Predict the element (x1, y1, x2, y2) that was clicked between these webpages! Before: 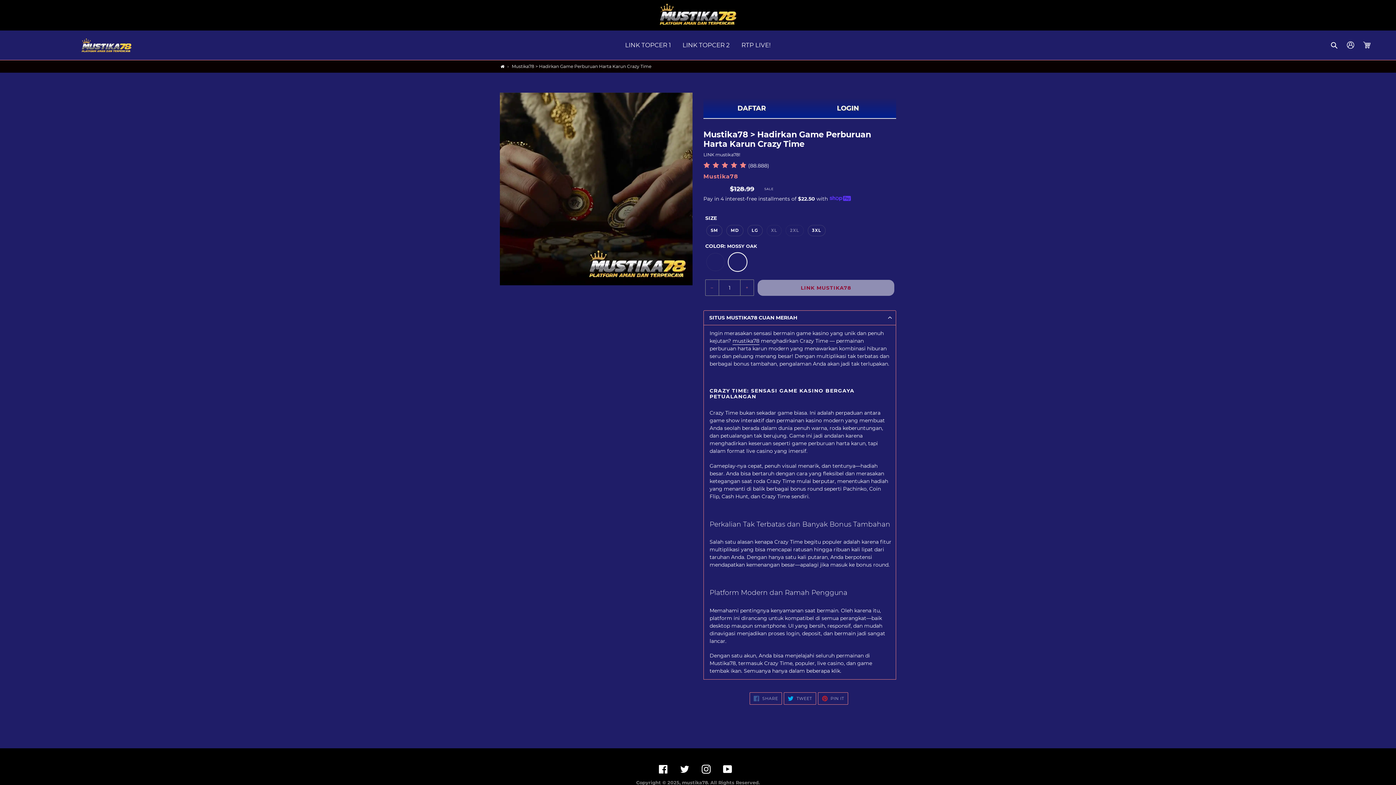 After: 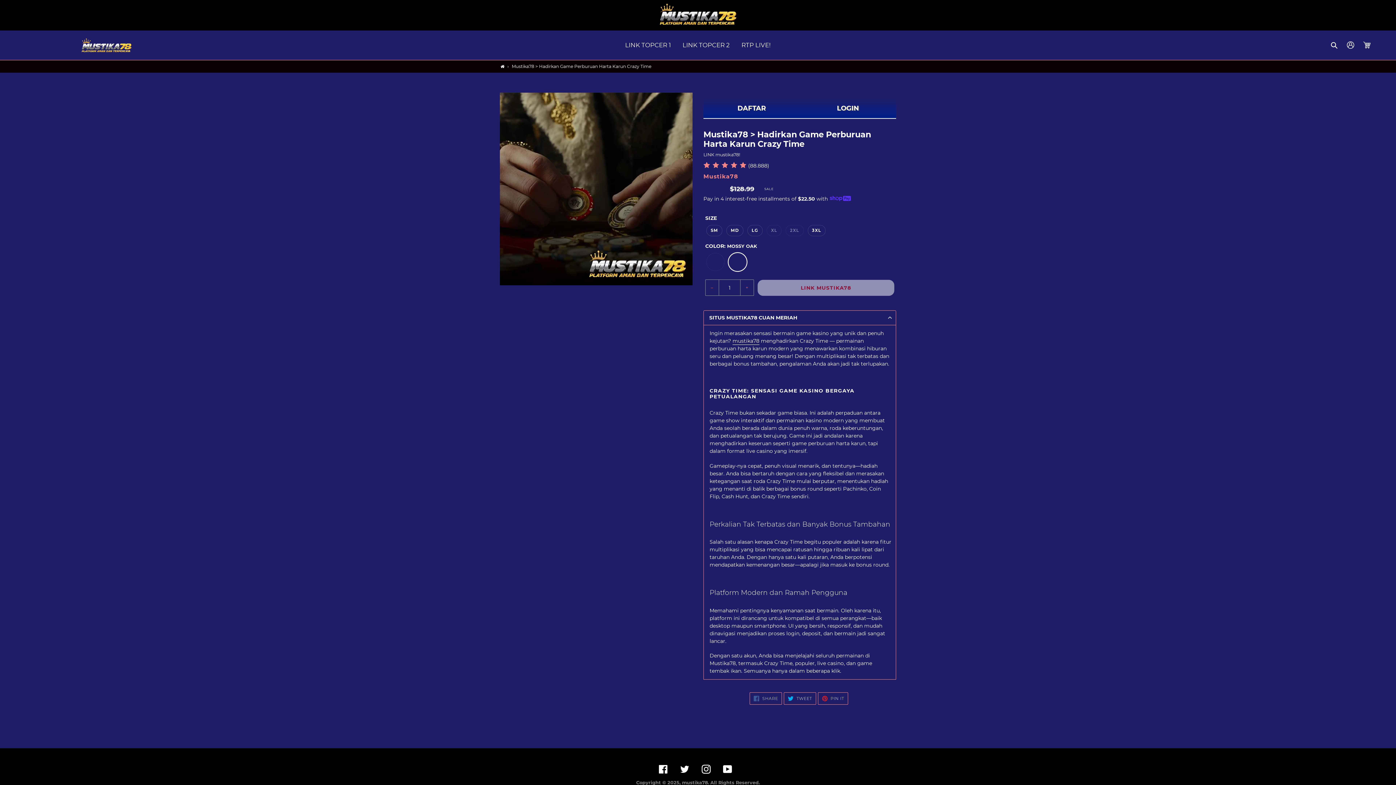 Action: label: Cart bbox: (1359, 37, 1376, 52)